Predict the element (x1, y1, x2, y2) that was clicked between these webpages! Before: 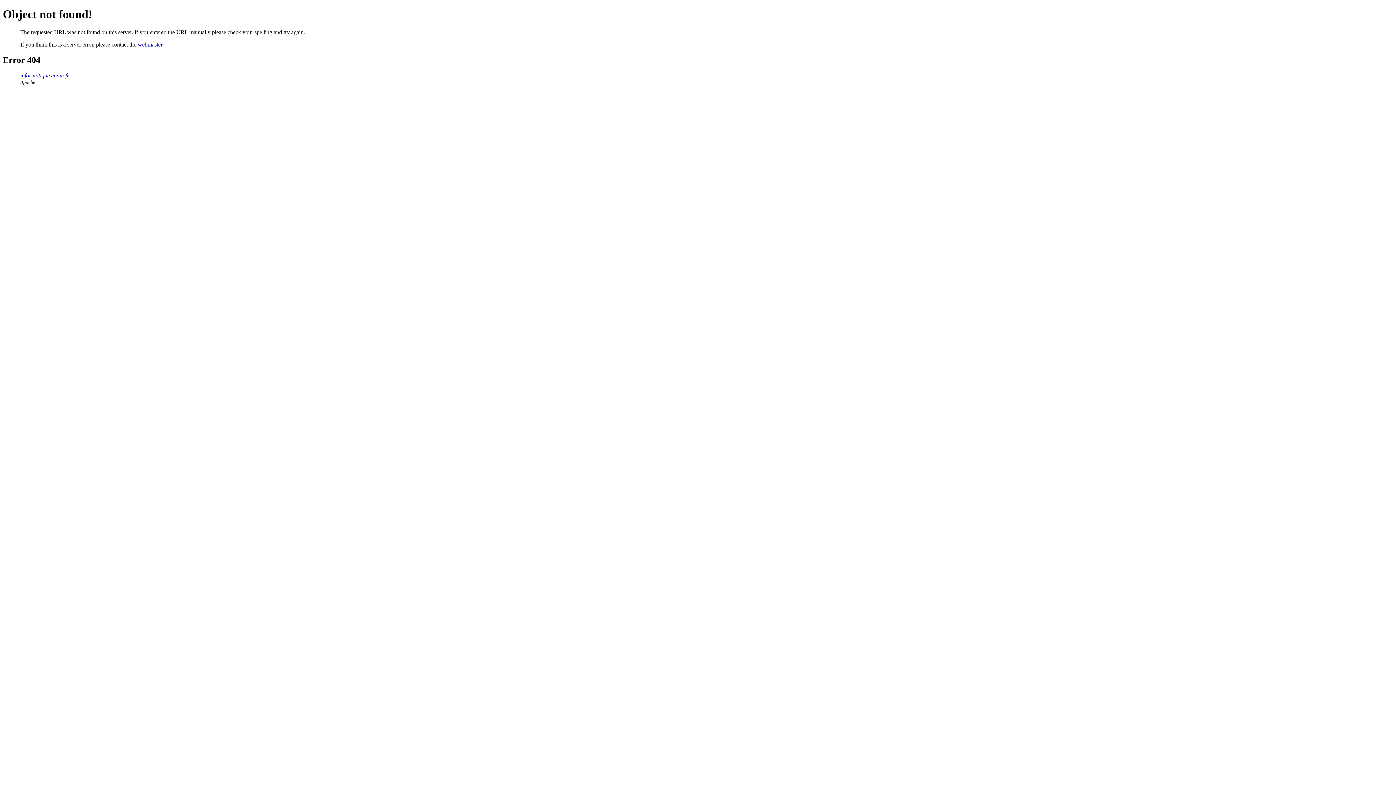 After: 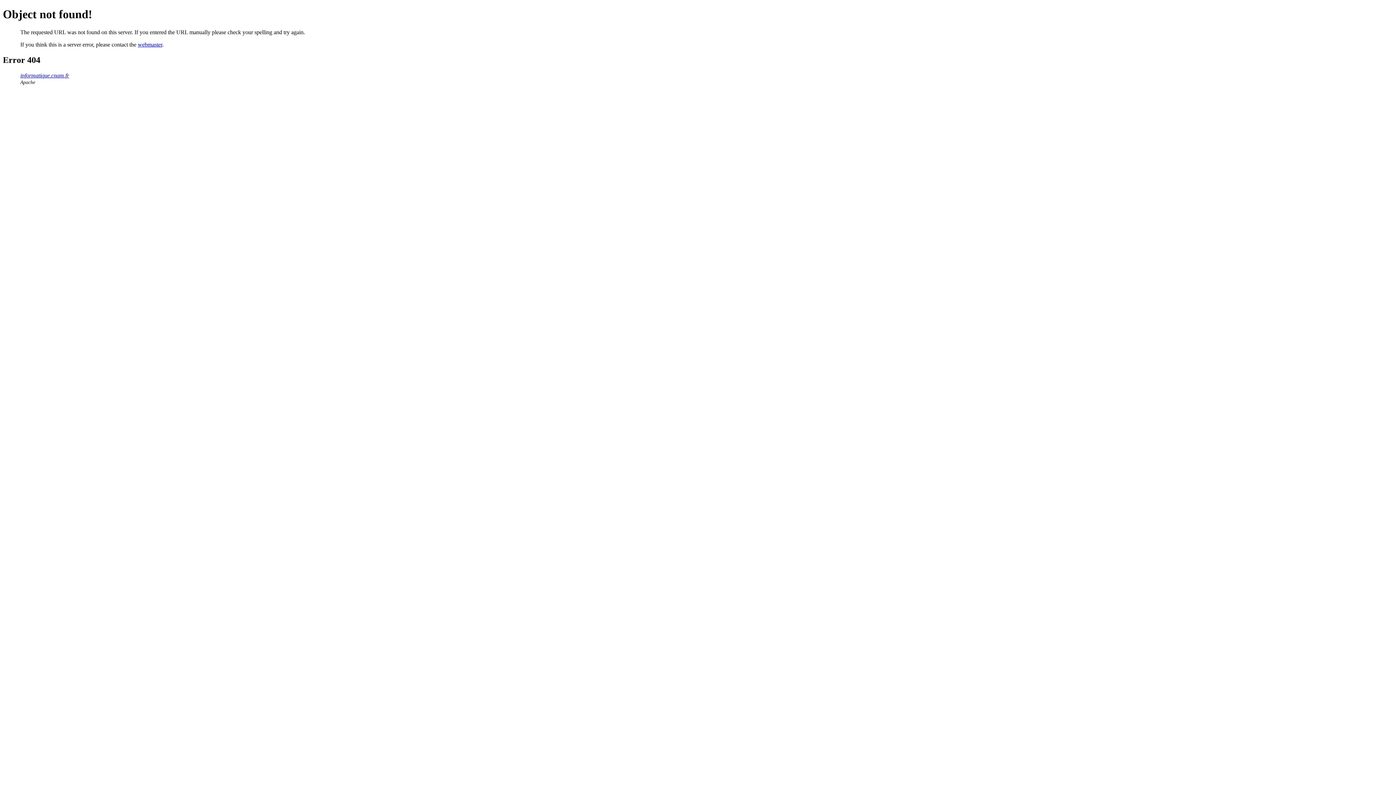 Action: label: webmaster bbox: (137, 41, 162, 47)